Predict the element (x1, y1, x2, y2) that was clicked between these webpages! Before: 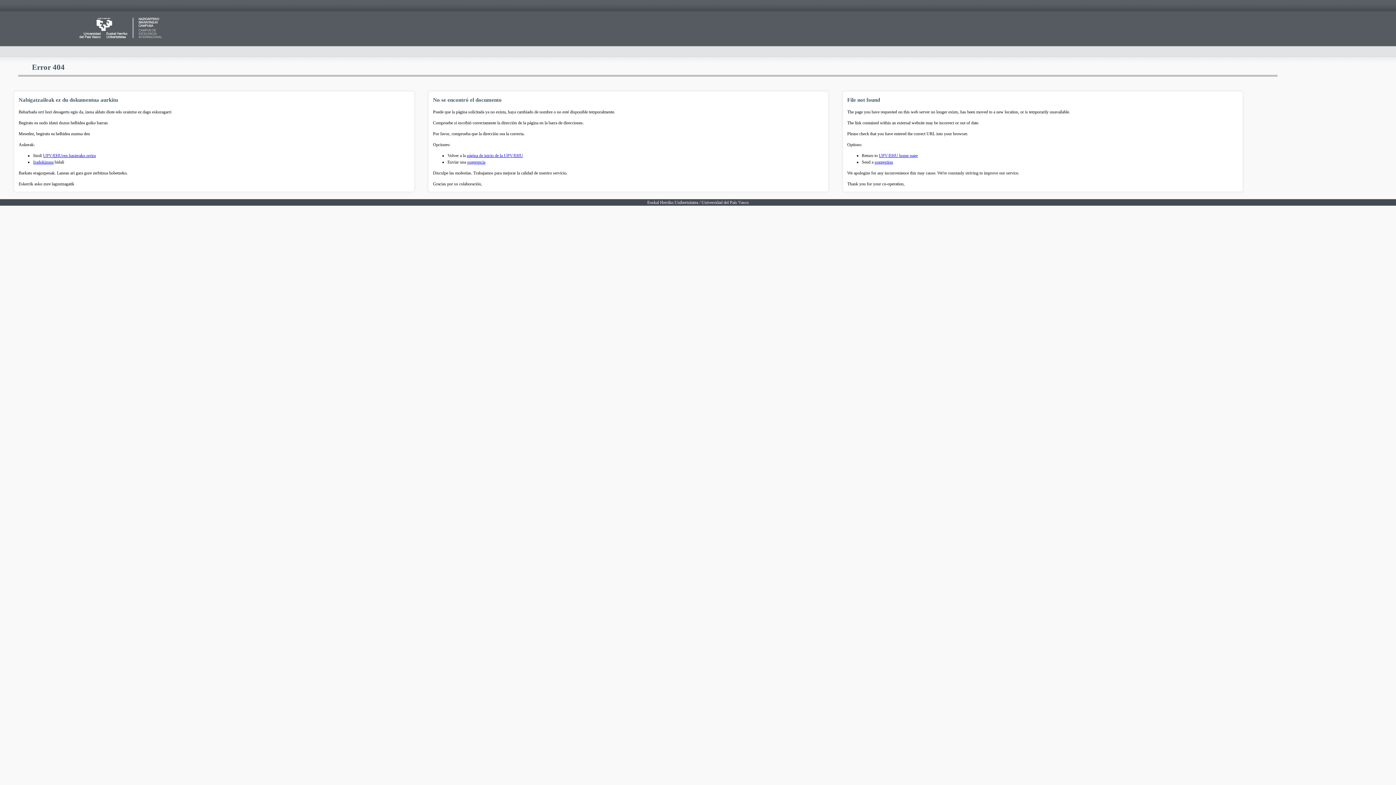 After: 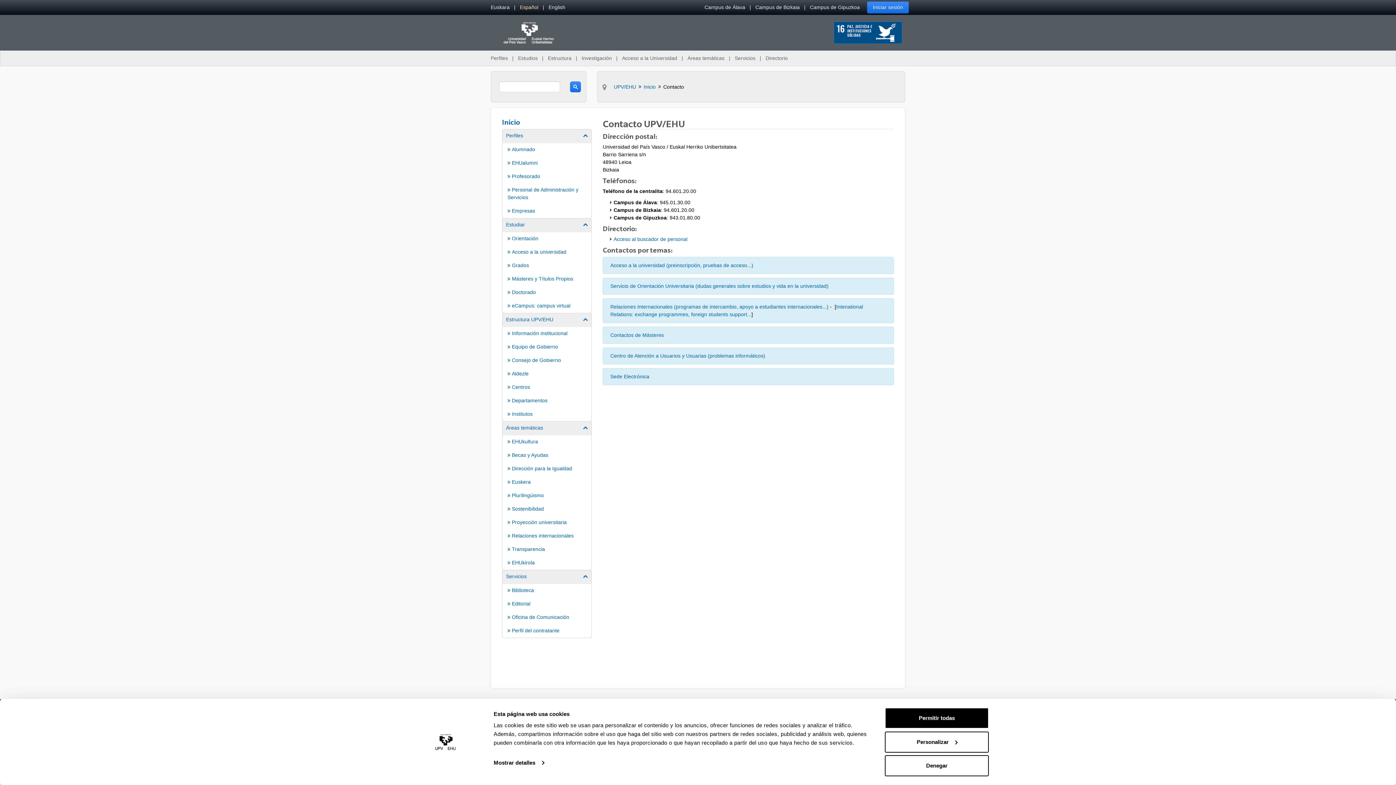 Action: bbox: (874, 159, 893, 164) label: suggestion